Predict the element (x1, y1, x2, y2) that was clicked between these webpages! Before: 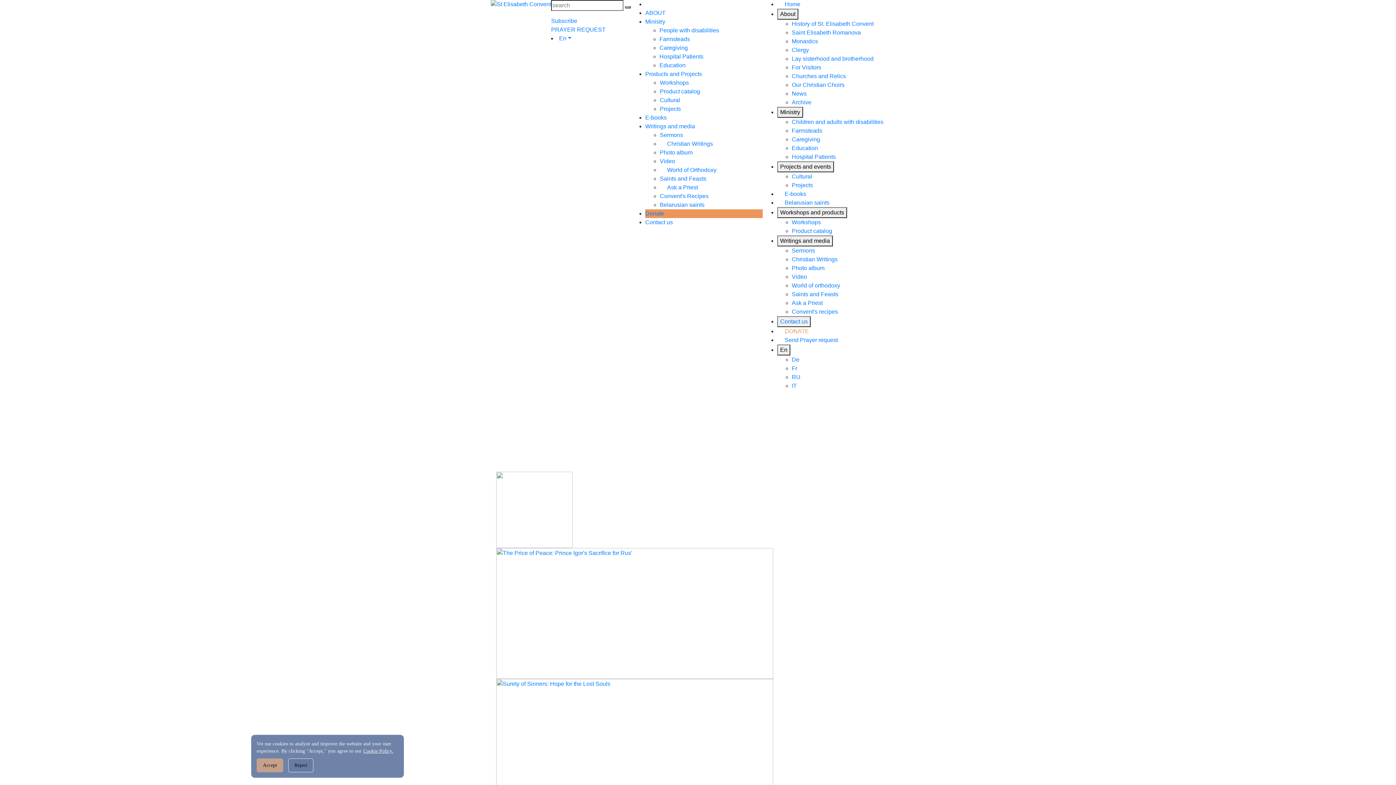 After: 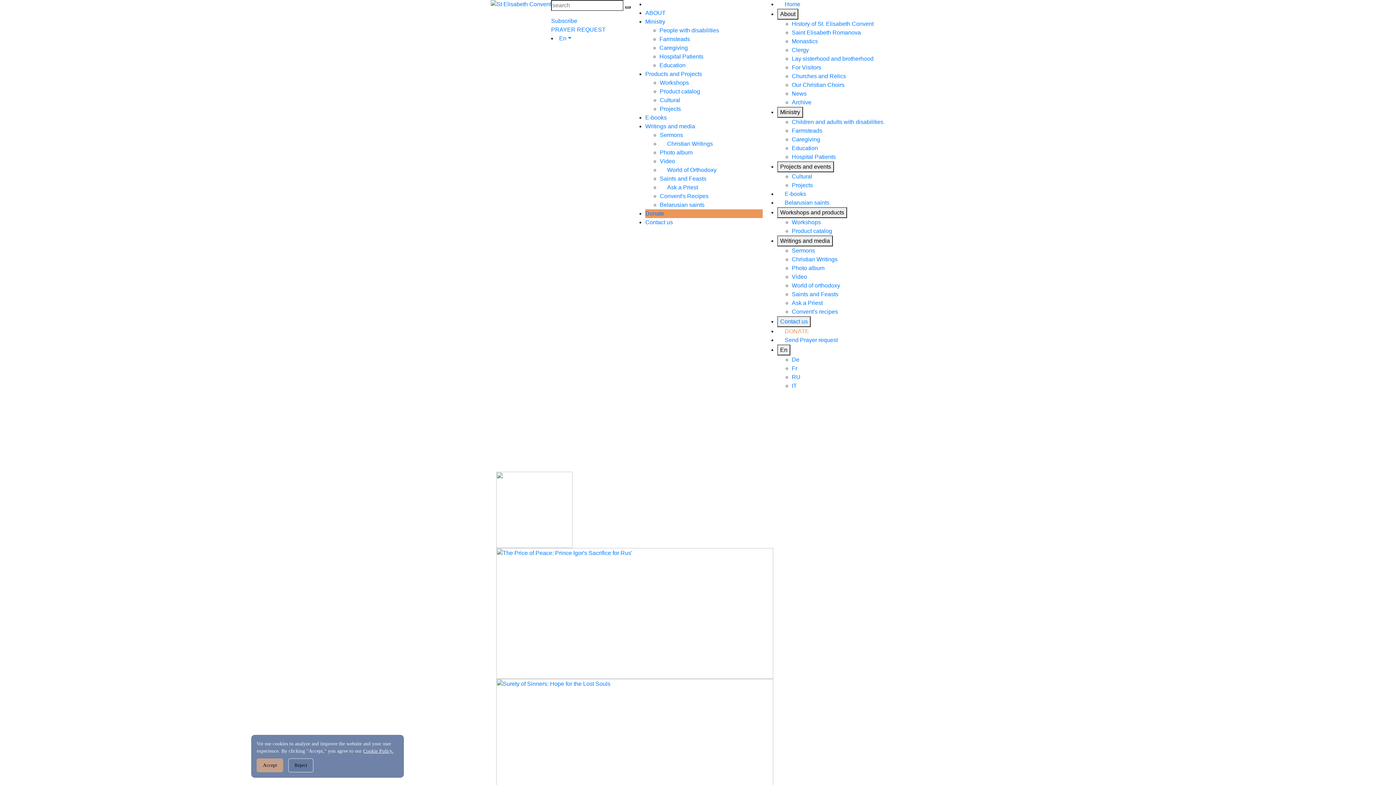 Action: bbox: (792, 182, 813, 188) label: Projects